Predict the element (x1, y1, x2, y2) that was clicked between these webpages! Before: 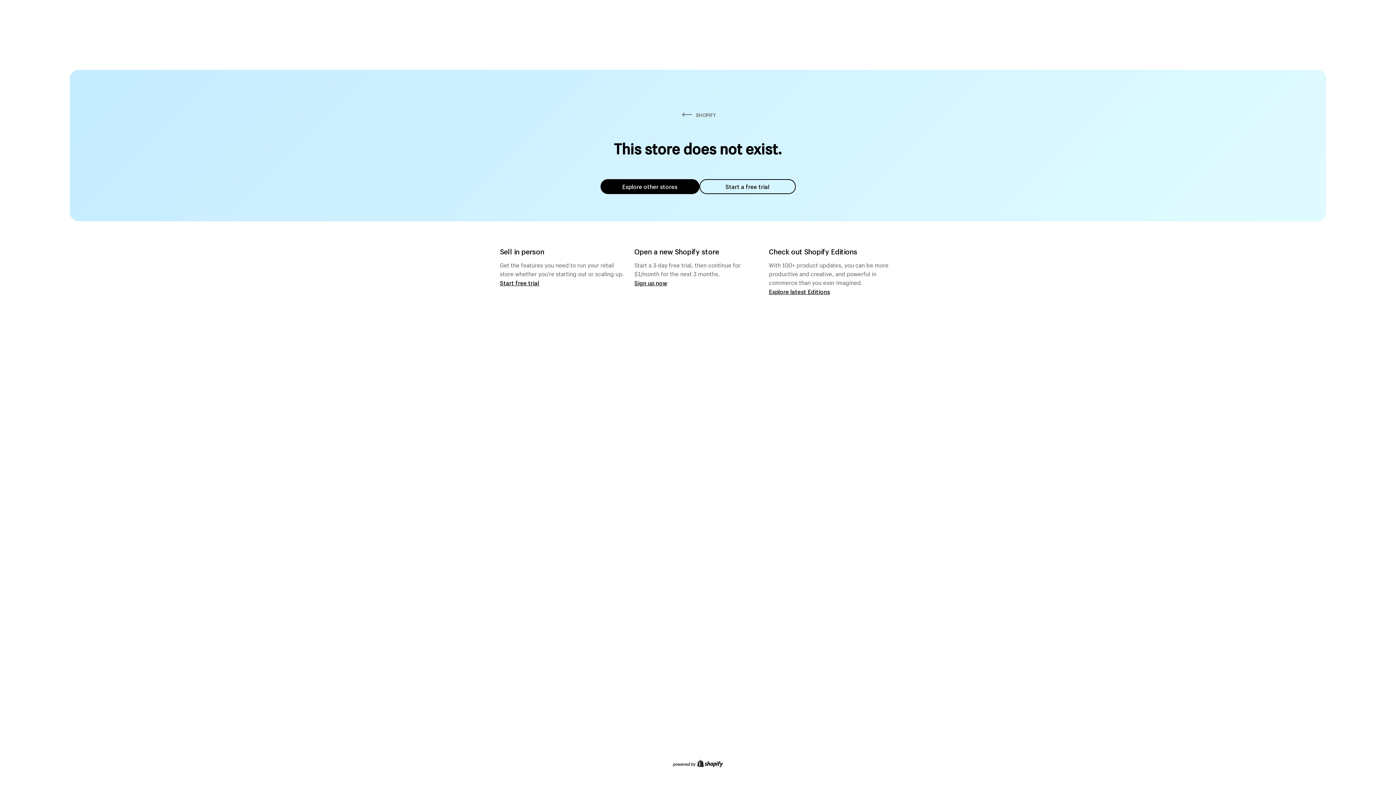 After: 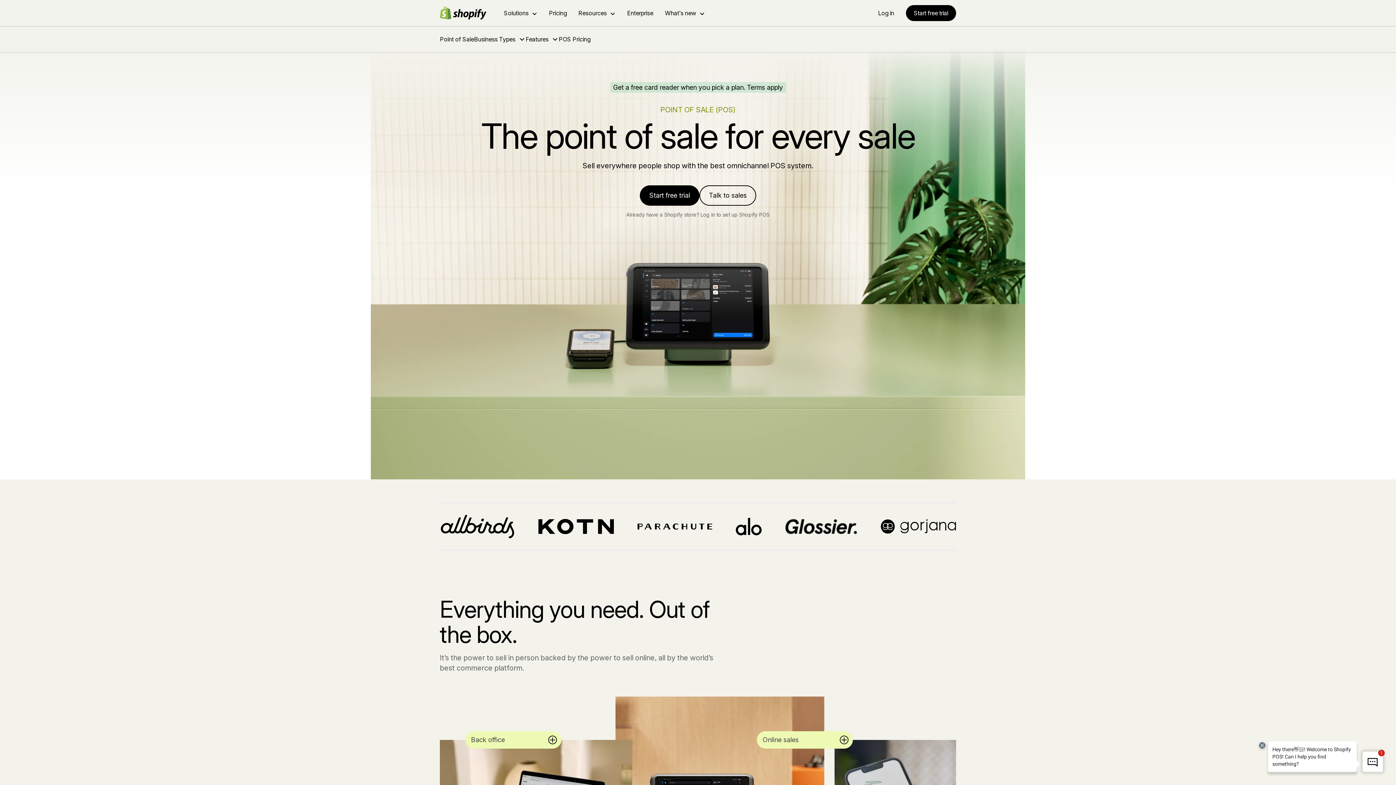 Action: label: Start free trial bbox: (500, 279, 539, 286)